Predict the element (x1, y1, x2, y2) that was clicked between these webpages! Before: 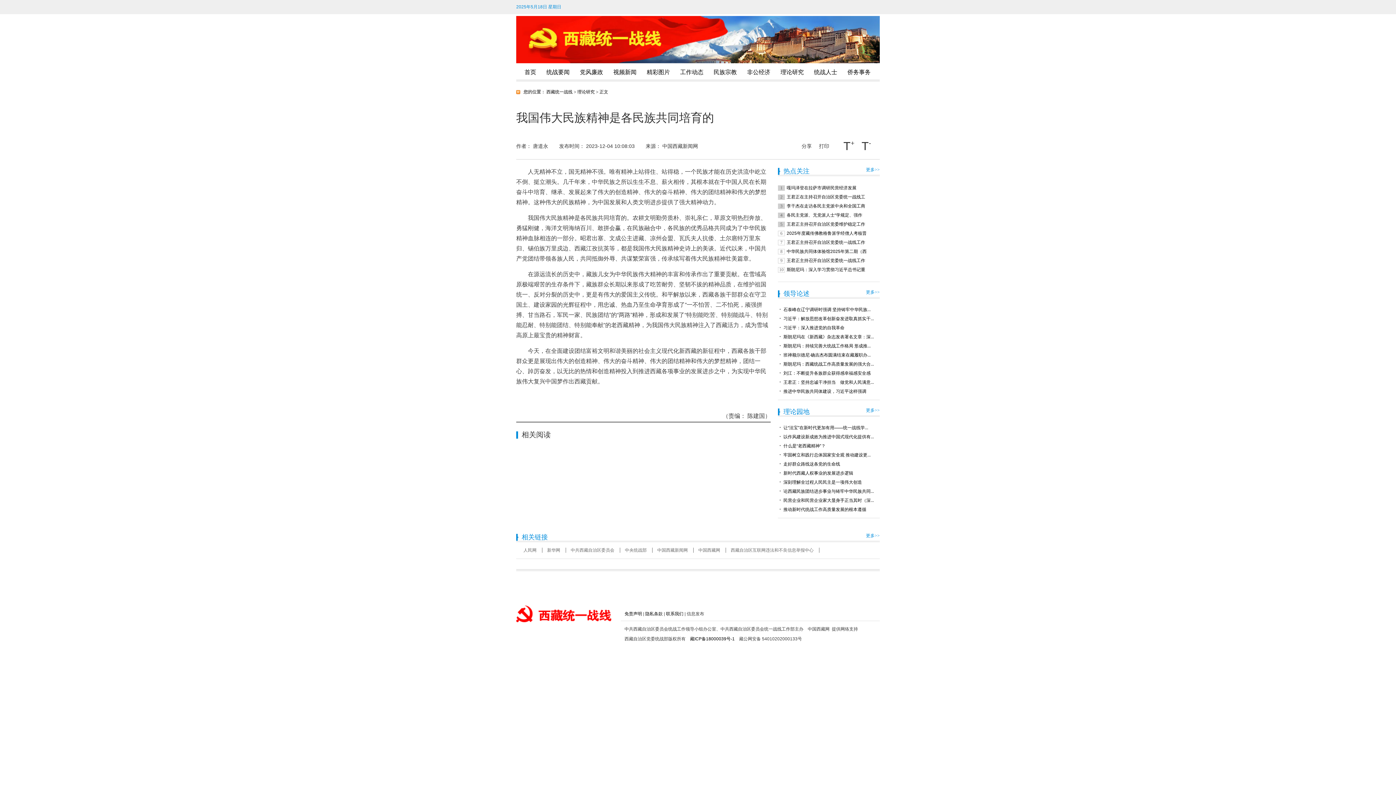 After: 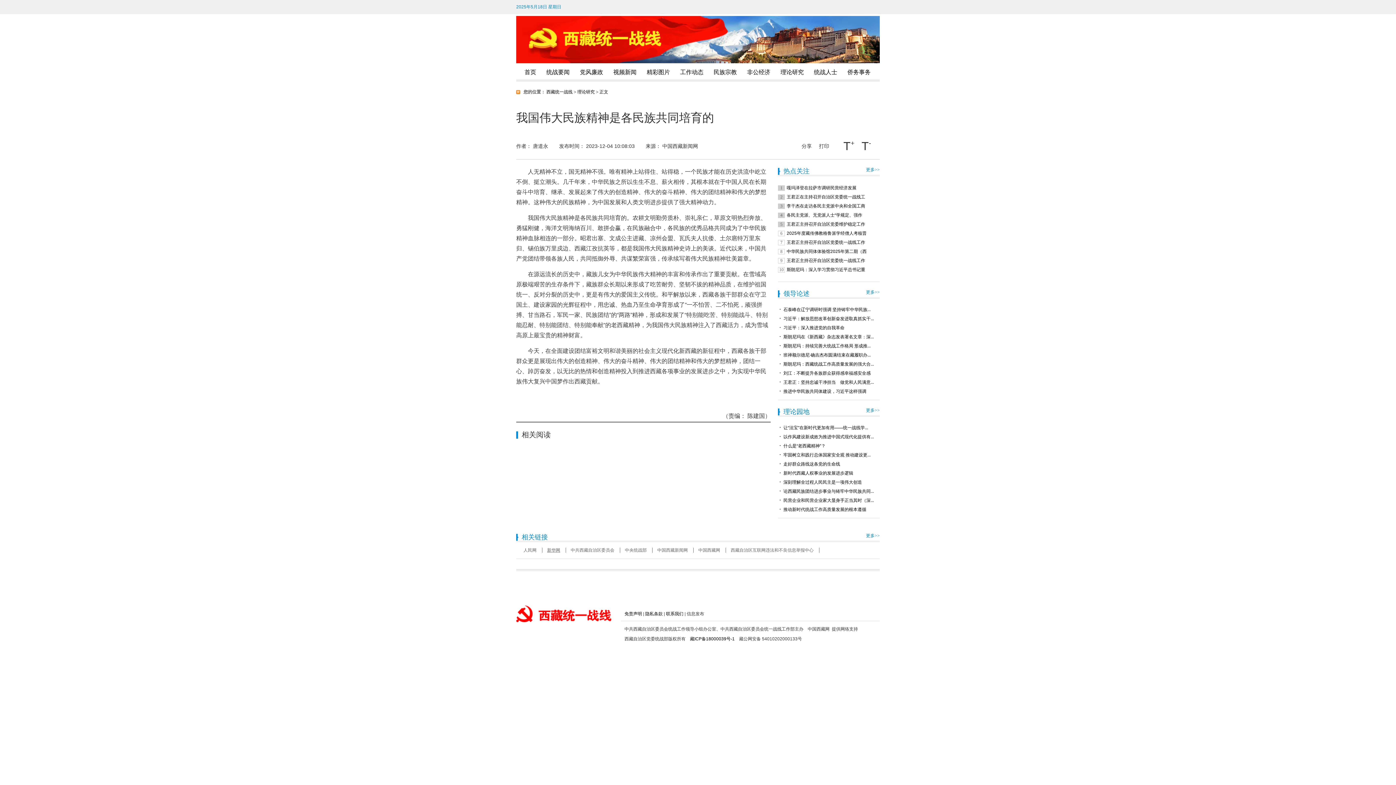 Action: label: 新华网 bbox: (543, 548, 566, 553)